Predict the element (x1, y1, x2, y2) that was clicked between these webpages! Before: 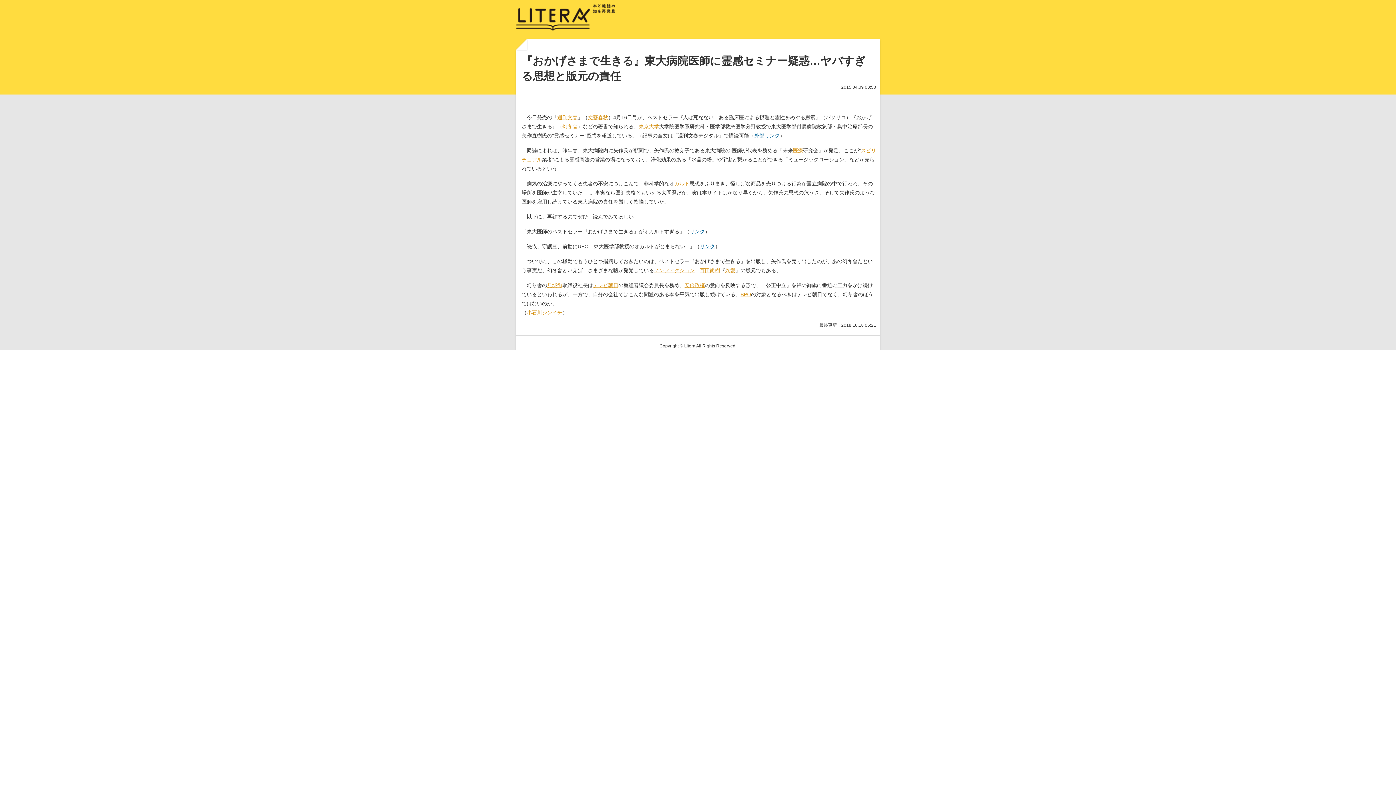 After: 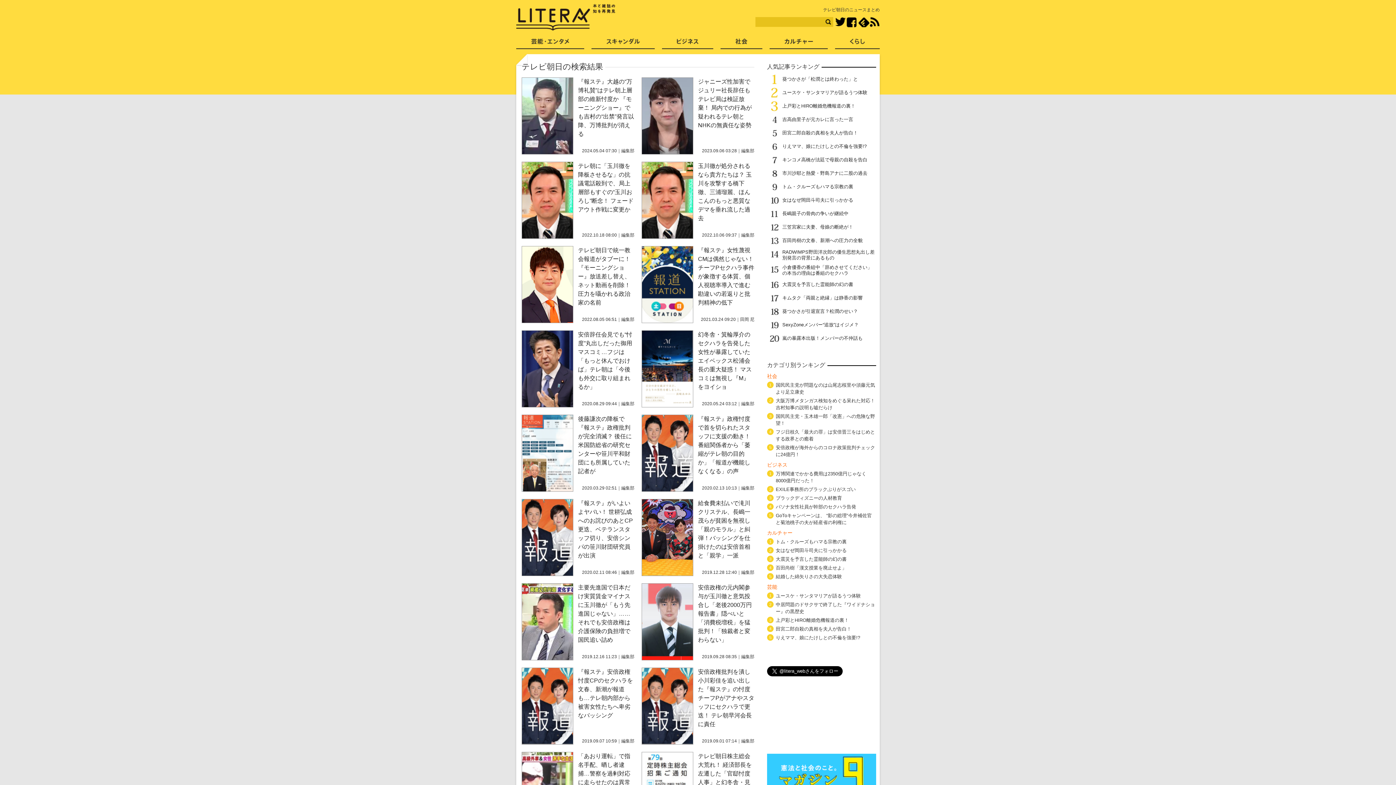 Action: bbox: (593, 282, 618, 288) label: テレビ朝日